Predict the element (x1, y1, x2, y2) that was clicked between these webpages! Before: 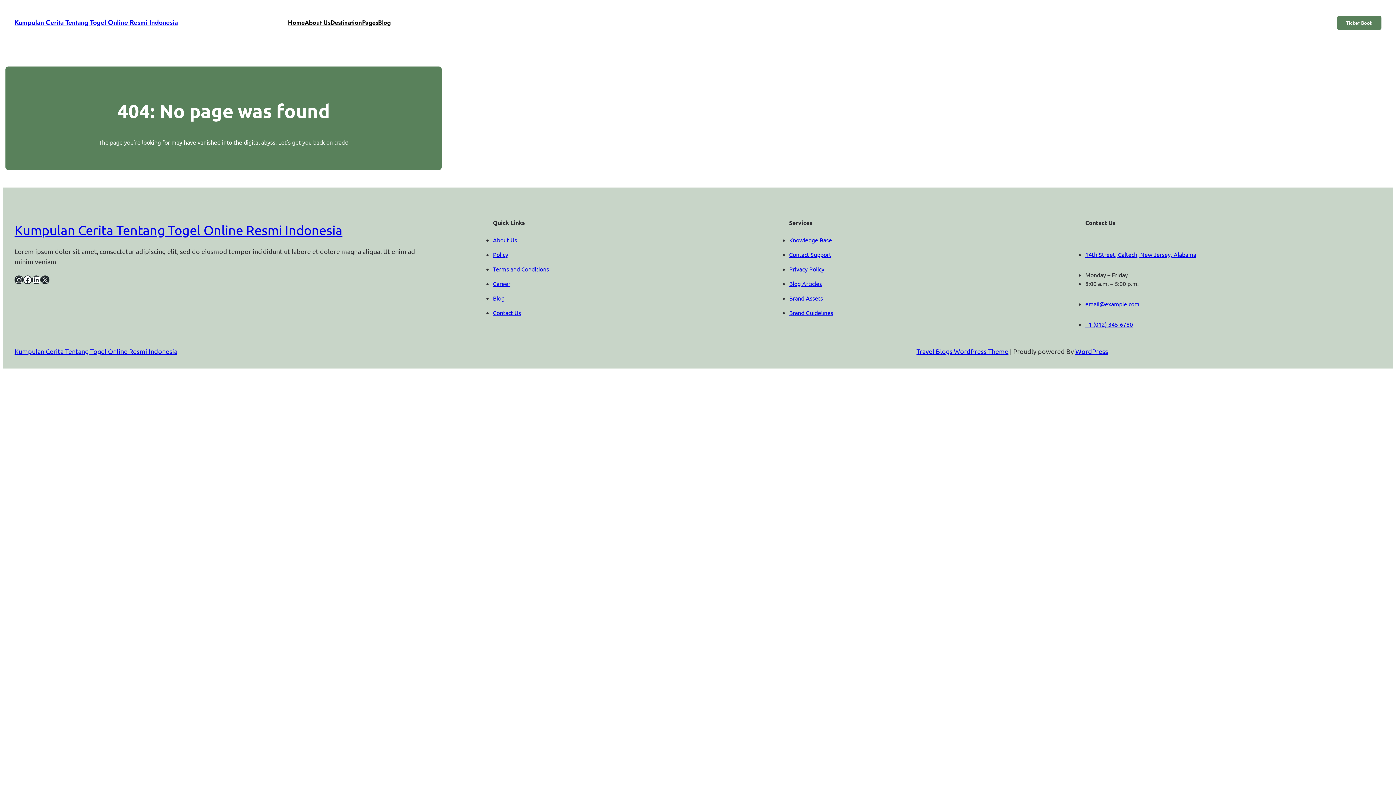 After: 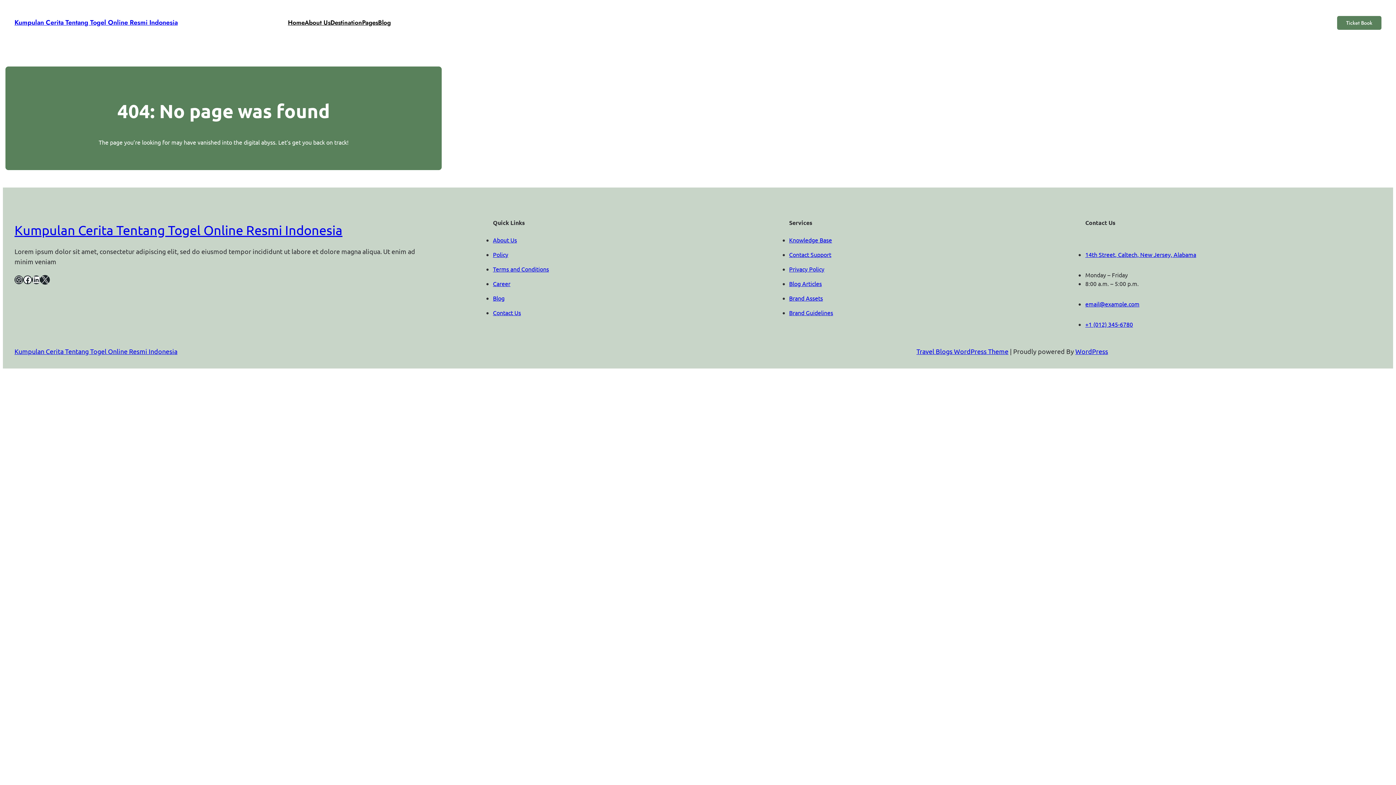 Action: bbox: (40, 275, 49, 284) label: X